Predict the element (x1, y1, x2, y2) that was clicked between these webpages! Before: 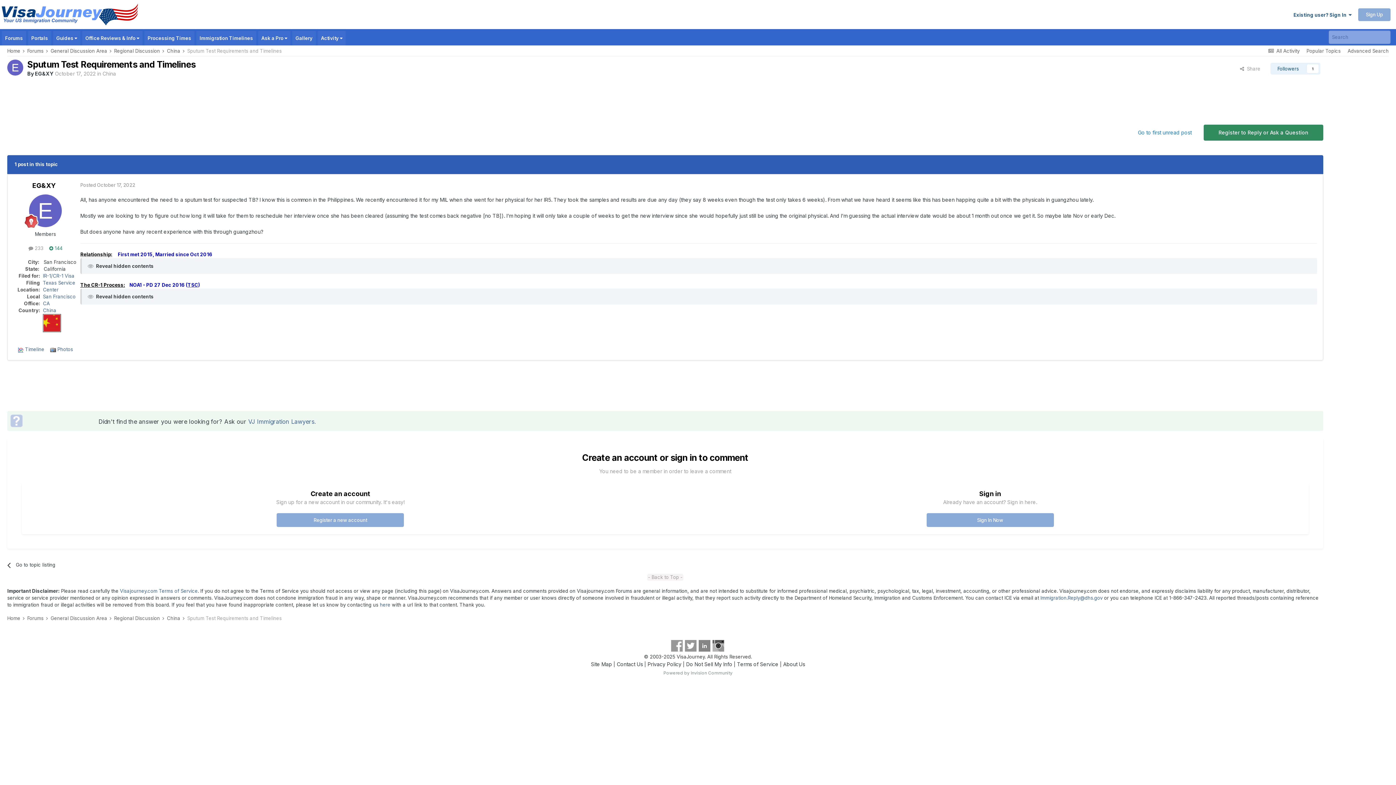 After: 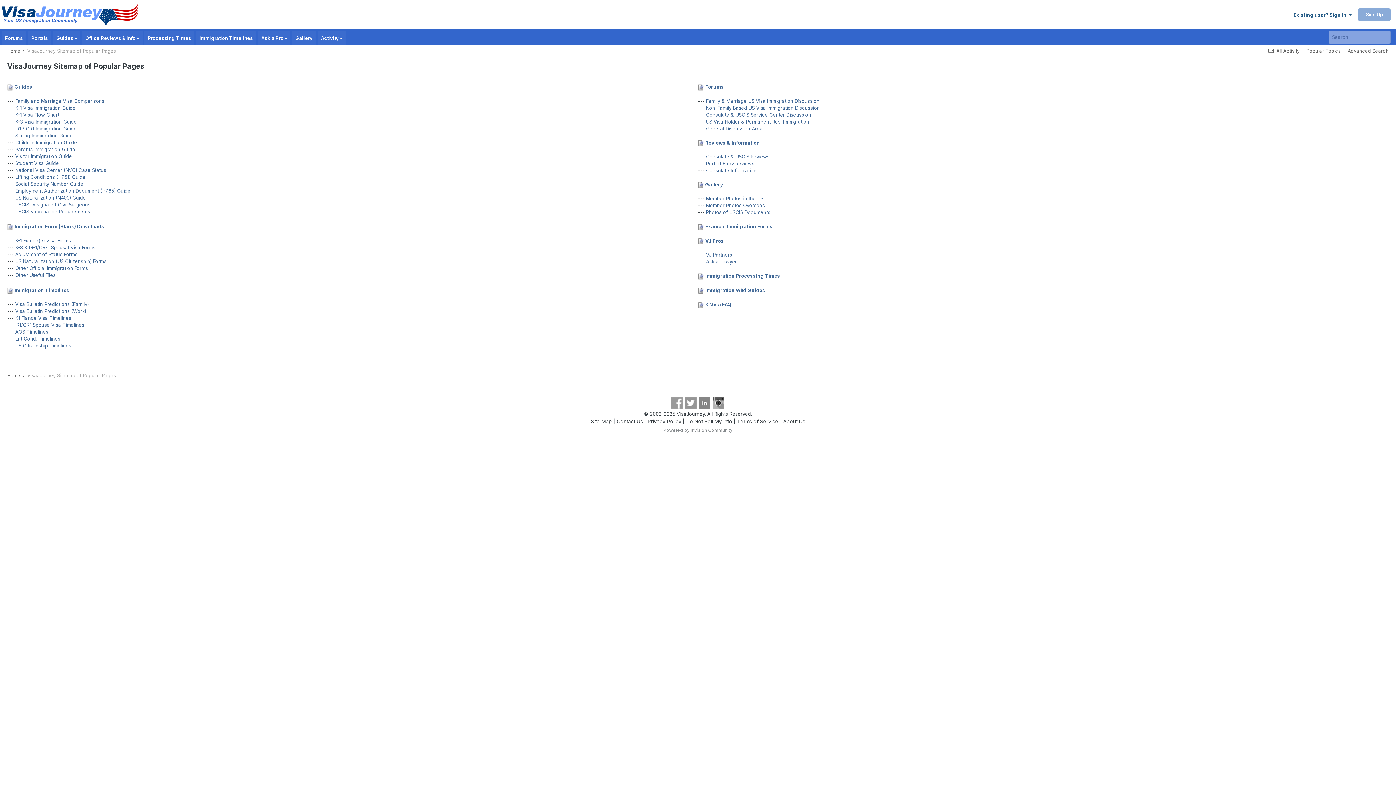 Action: label: Site Map bbox: (591, 661, 612, 667)